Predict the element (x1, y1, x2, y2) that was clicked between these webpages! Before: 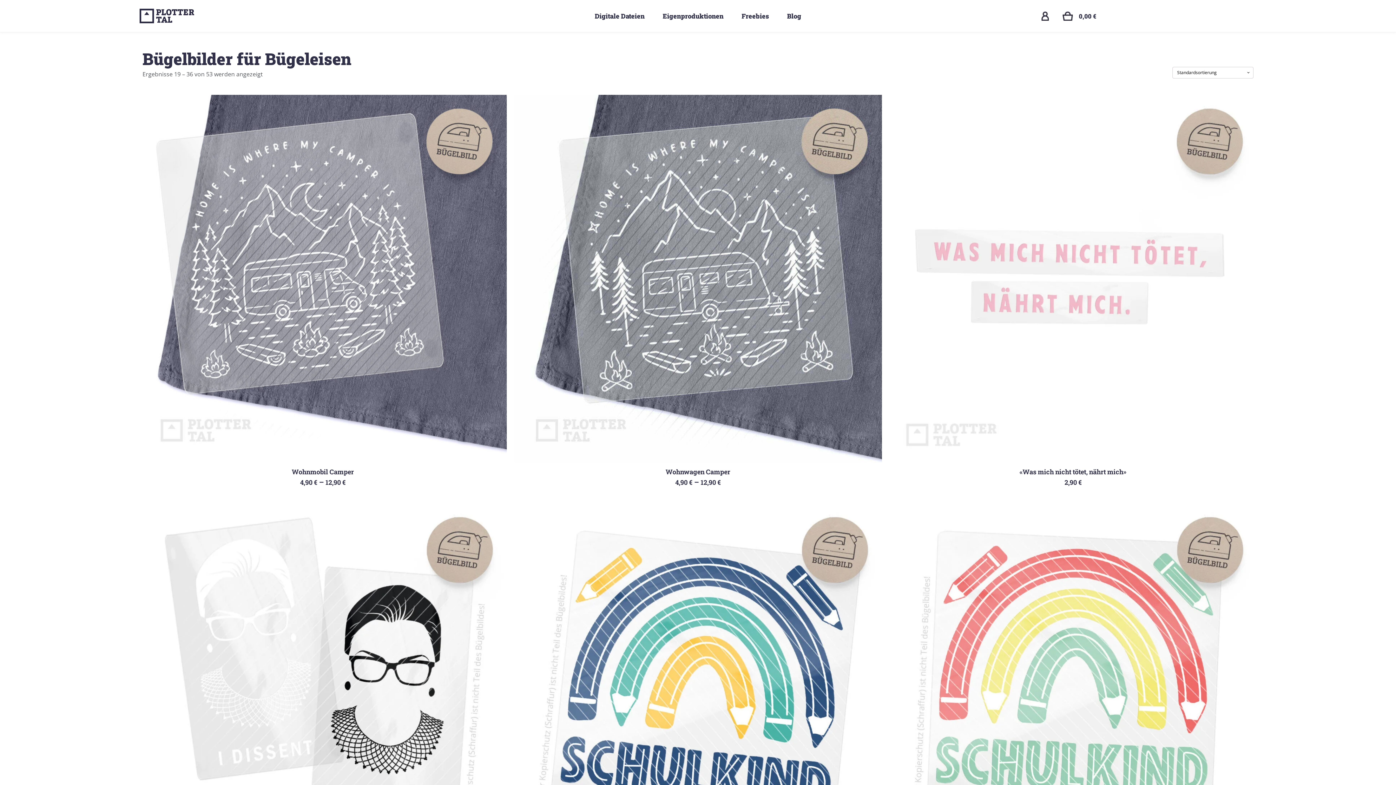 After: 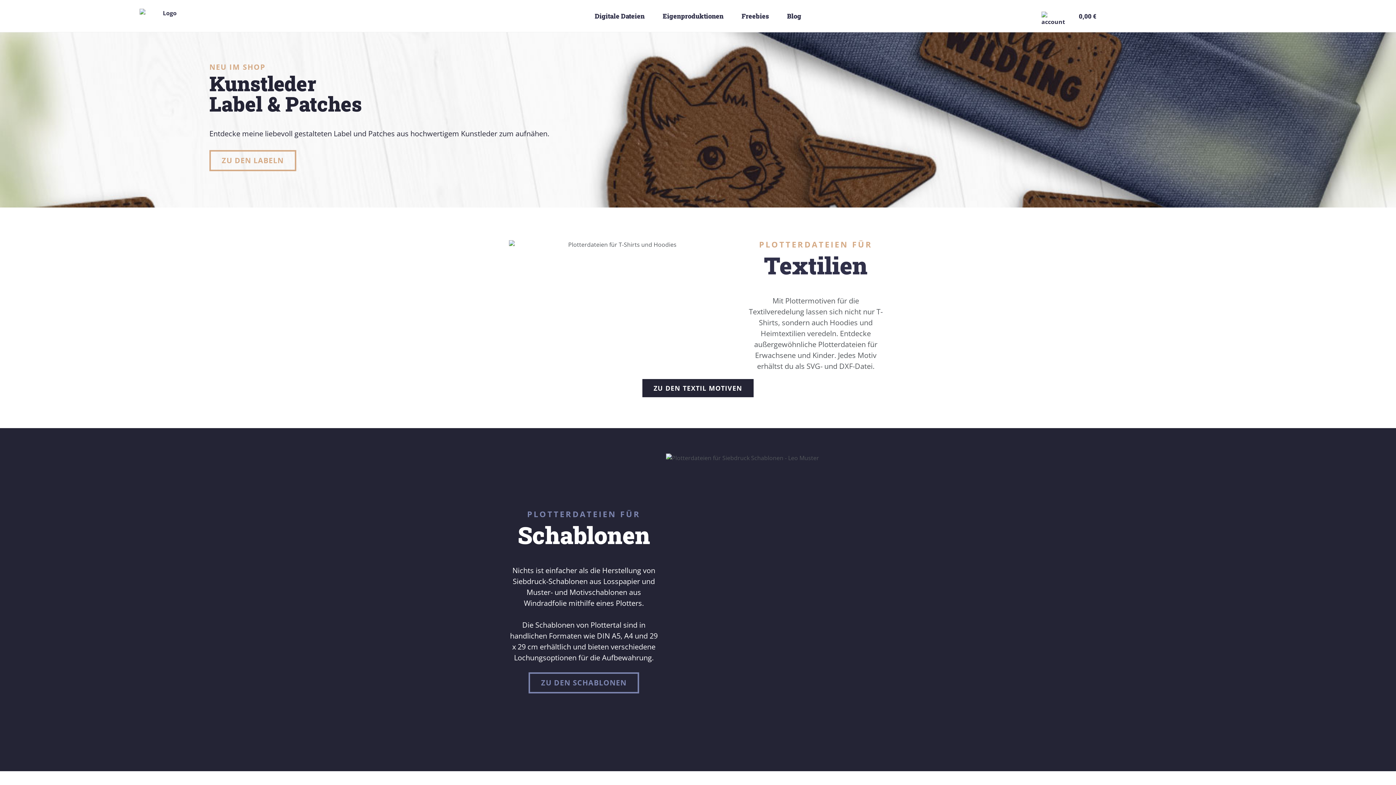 Action: bbox: (139, 8, 194, 23)